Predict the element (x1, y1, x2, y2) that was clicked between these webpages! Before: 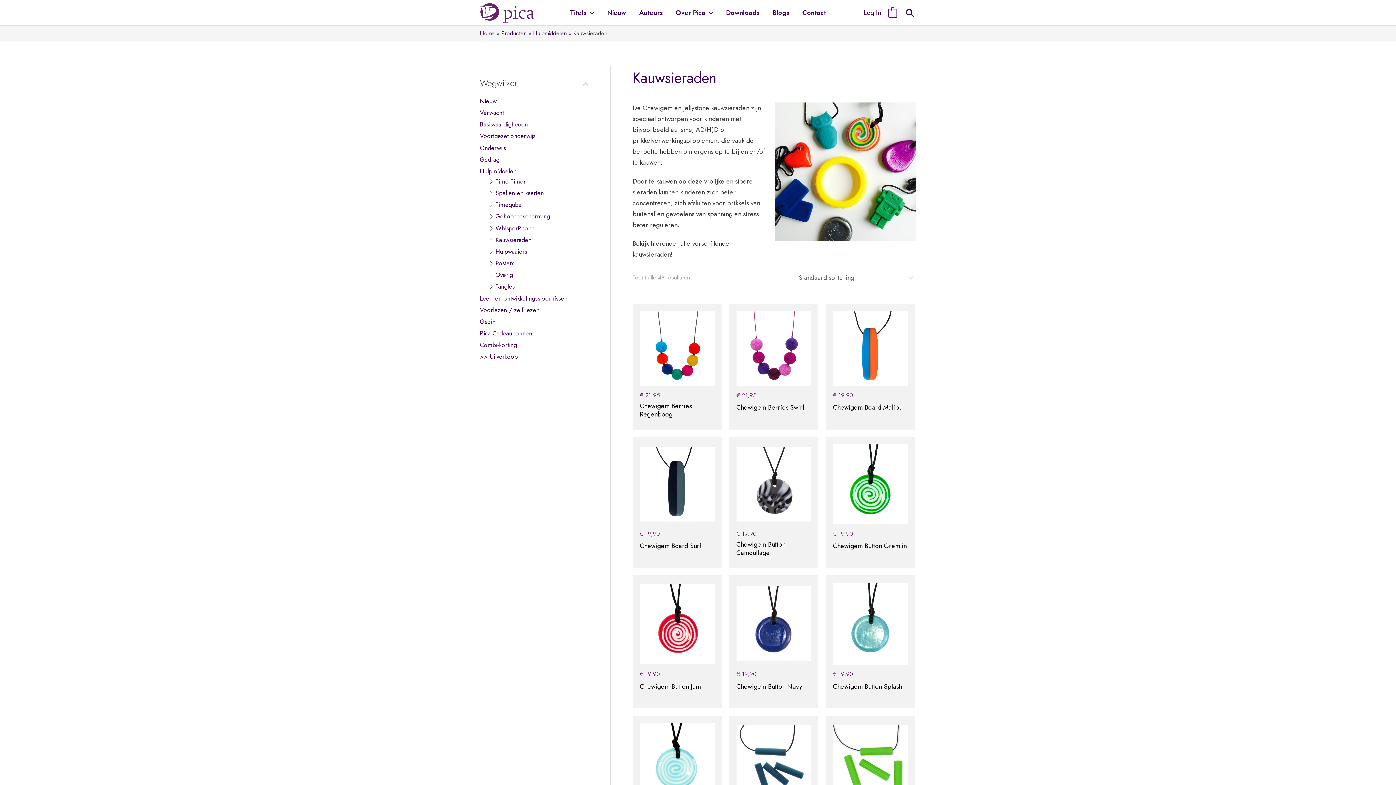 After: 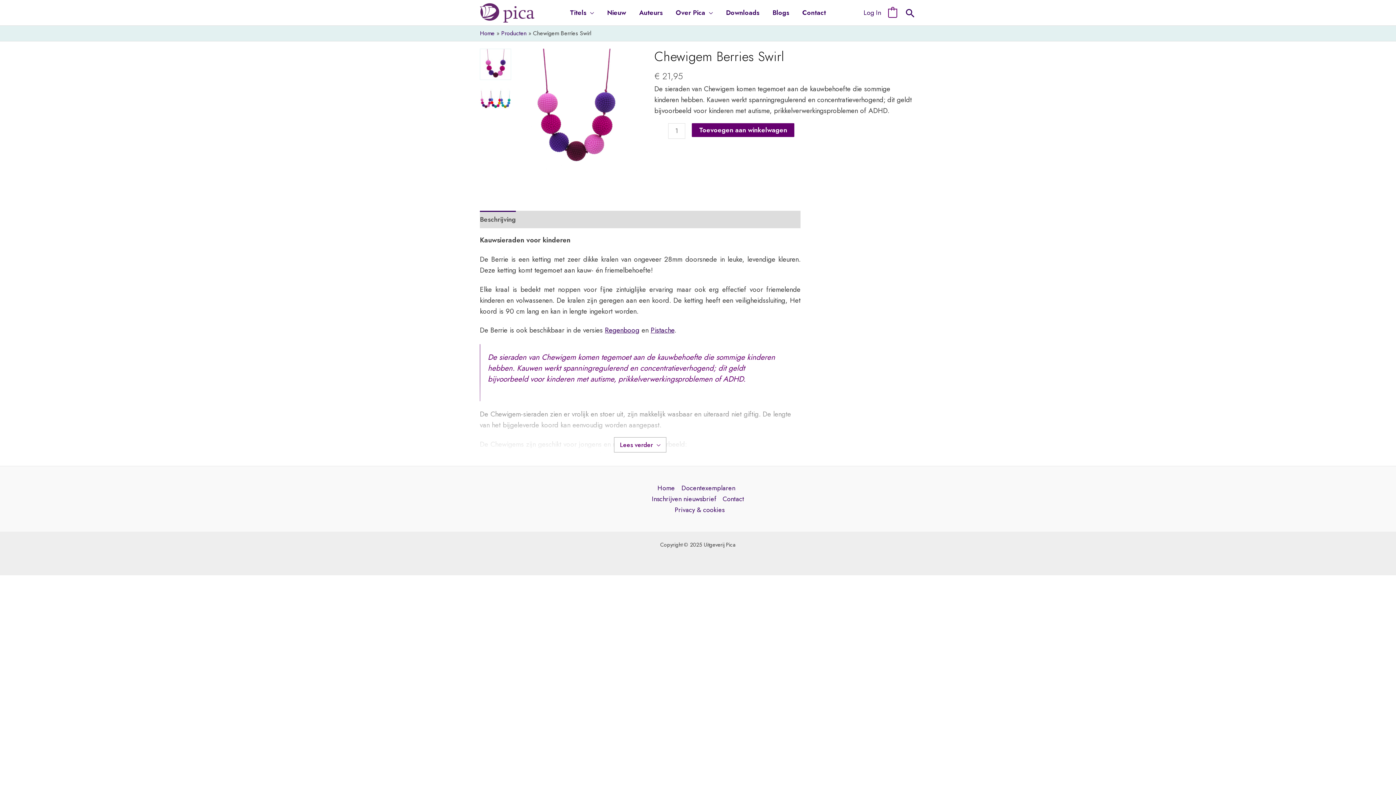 Action: bbox: (736, 311, 811, 386)